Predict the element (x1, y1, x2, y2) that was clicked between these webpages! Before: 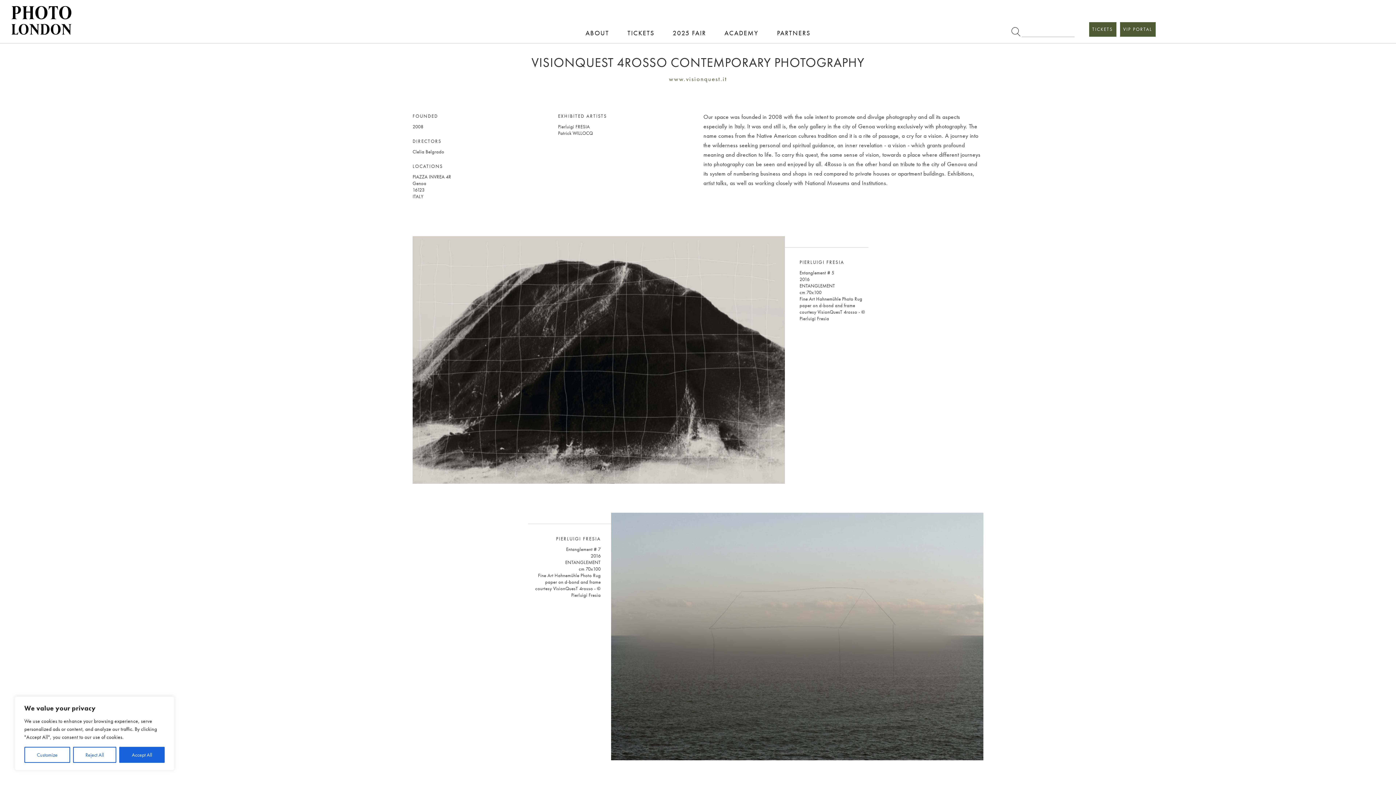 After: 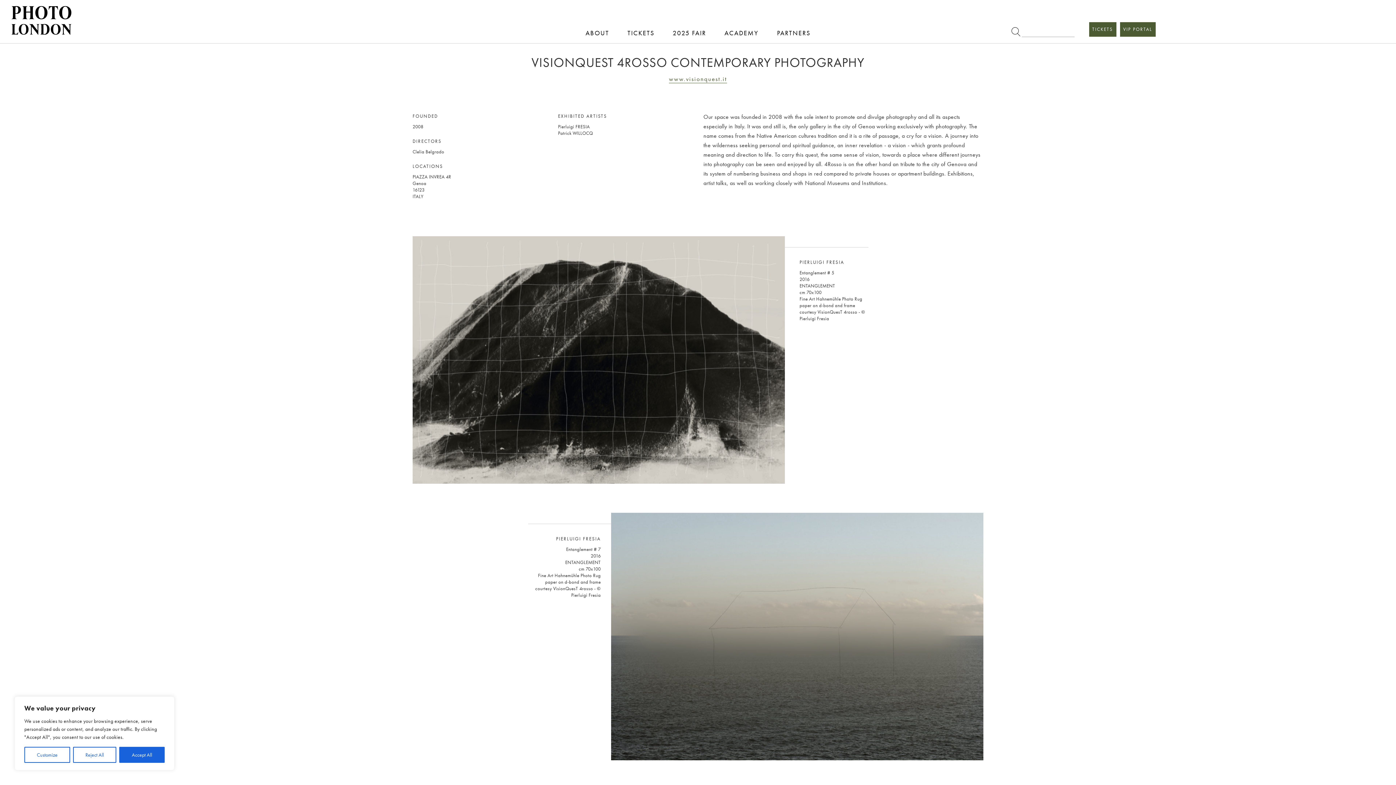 Action: bbox: (669, 74, 727, 83) label: www.visionquest.it